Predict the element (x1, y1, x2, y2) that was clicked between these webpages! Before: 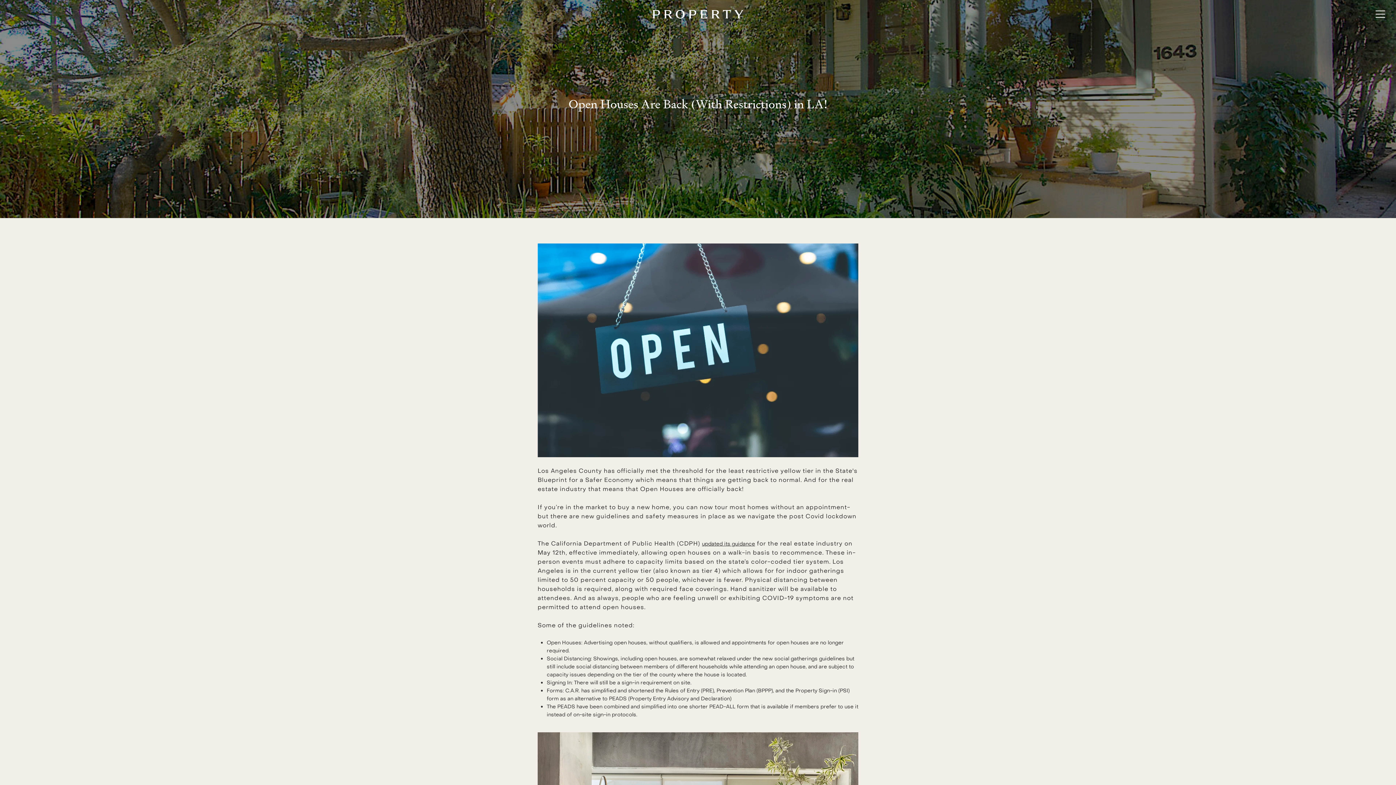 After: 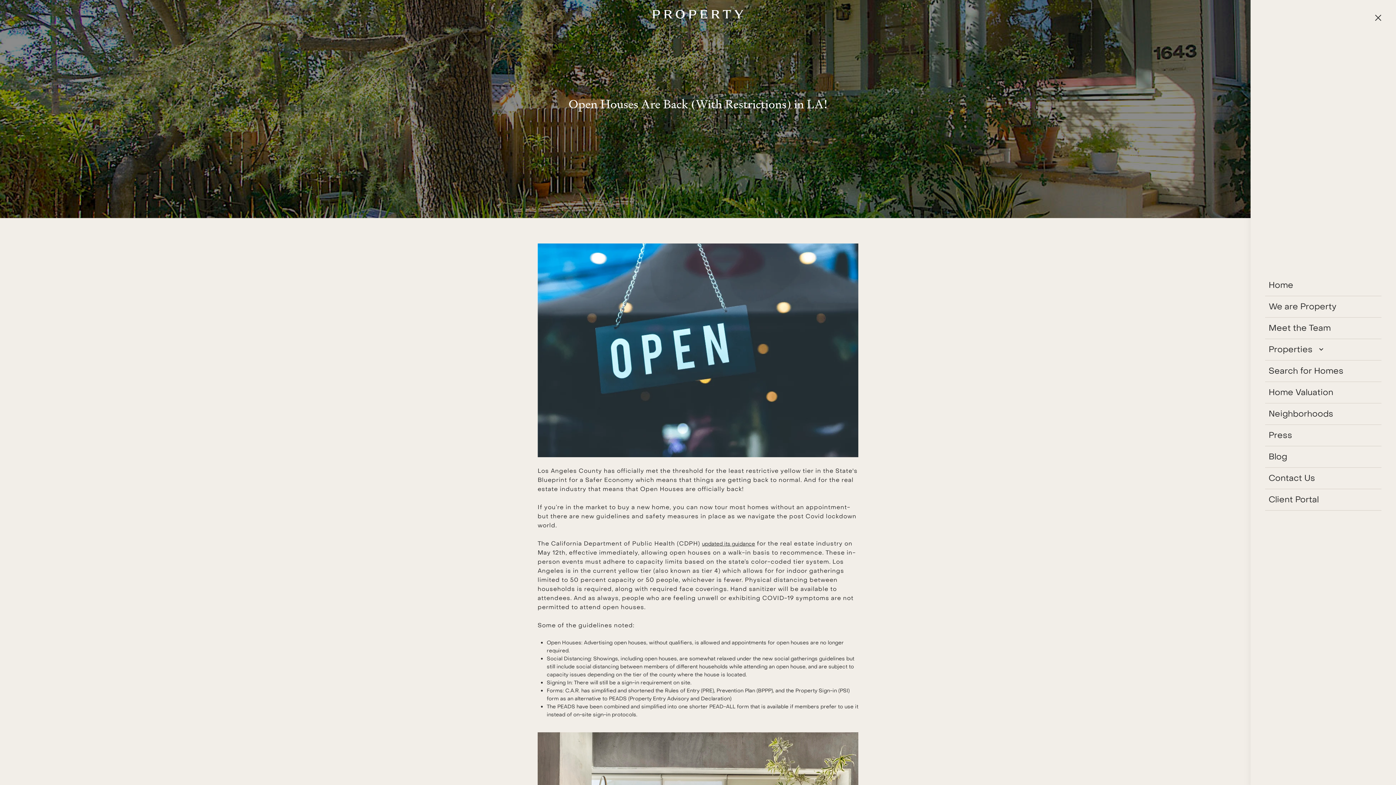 Action: bbox: (1372, 3, 1385, 24)